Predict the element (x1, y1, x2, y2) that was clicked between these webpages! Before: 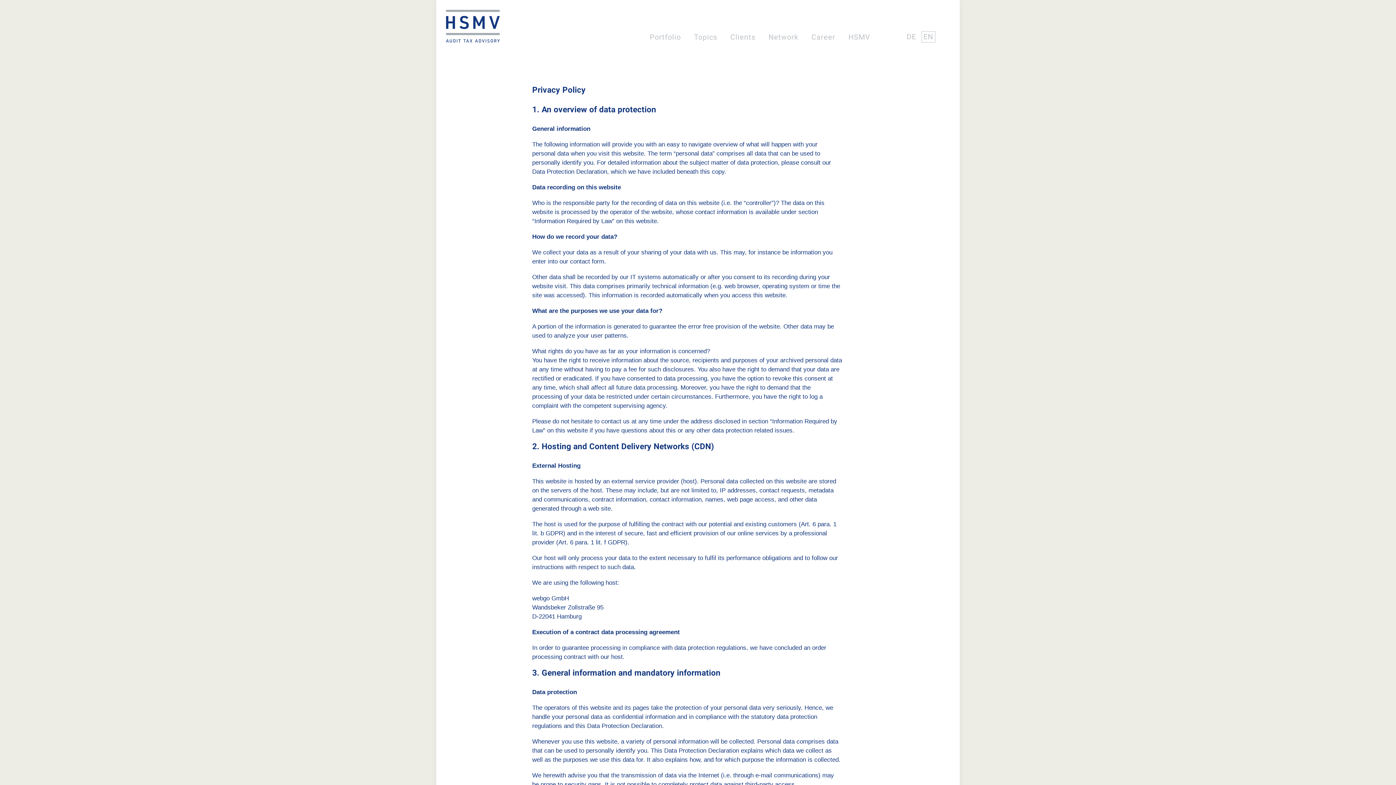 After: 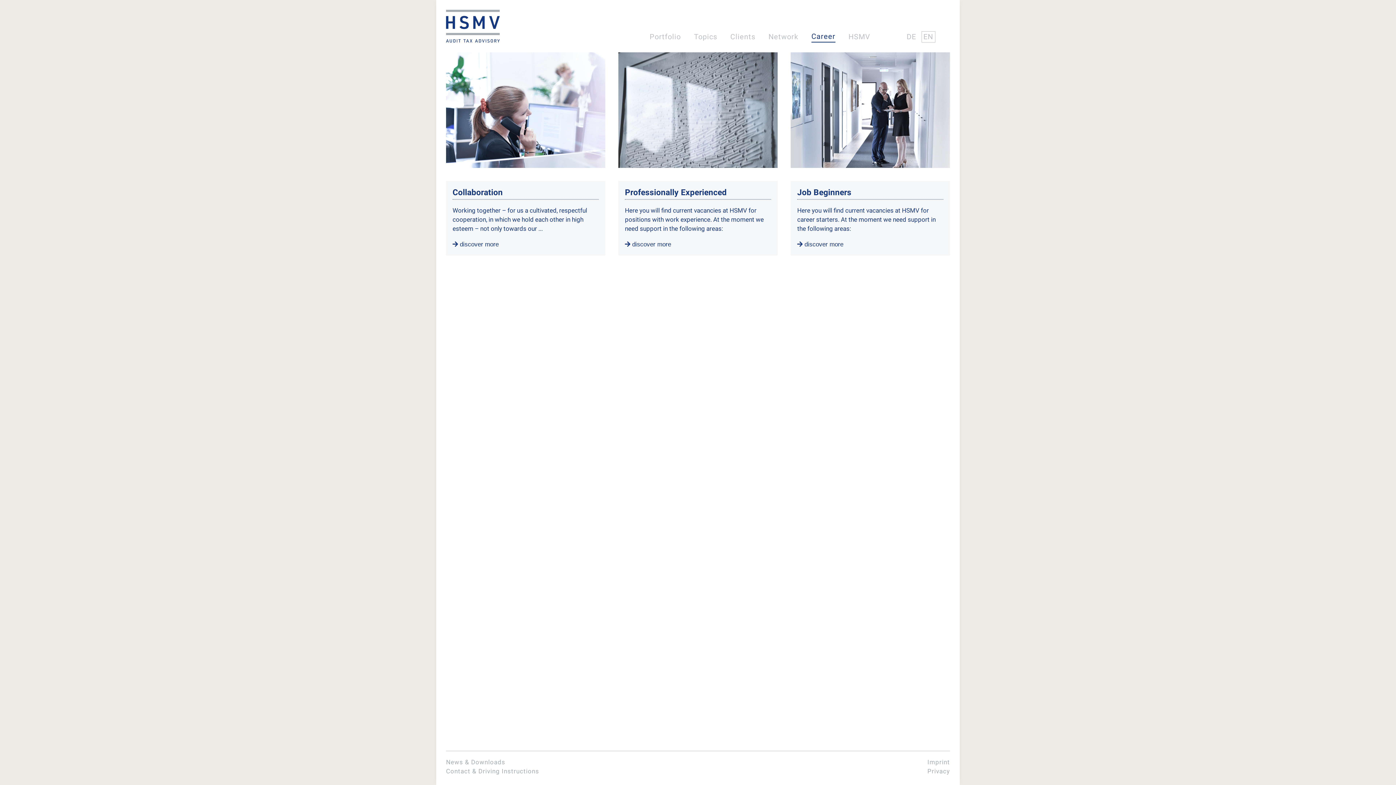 Action: label: Career bbox: (805, 32, 842, 42)